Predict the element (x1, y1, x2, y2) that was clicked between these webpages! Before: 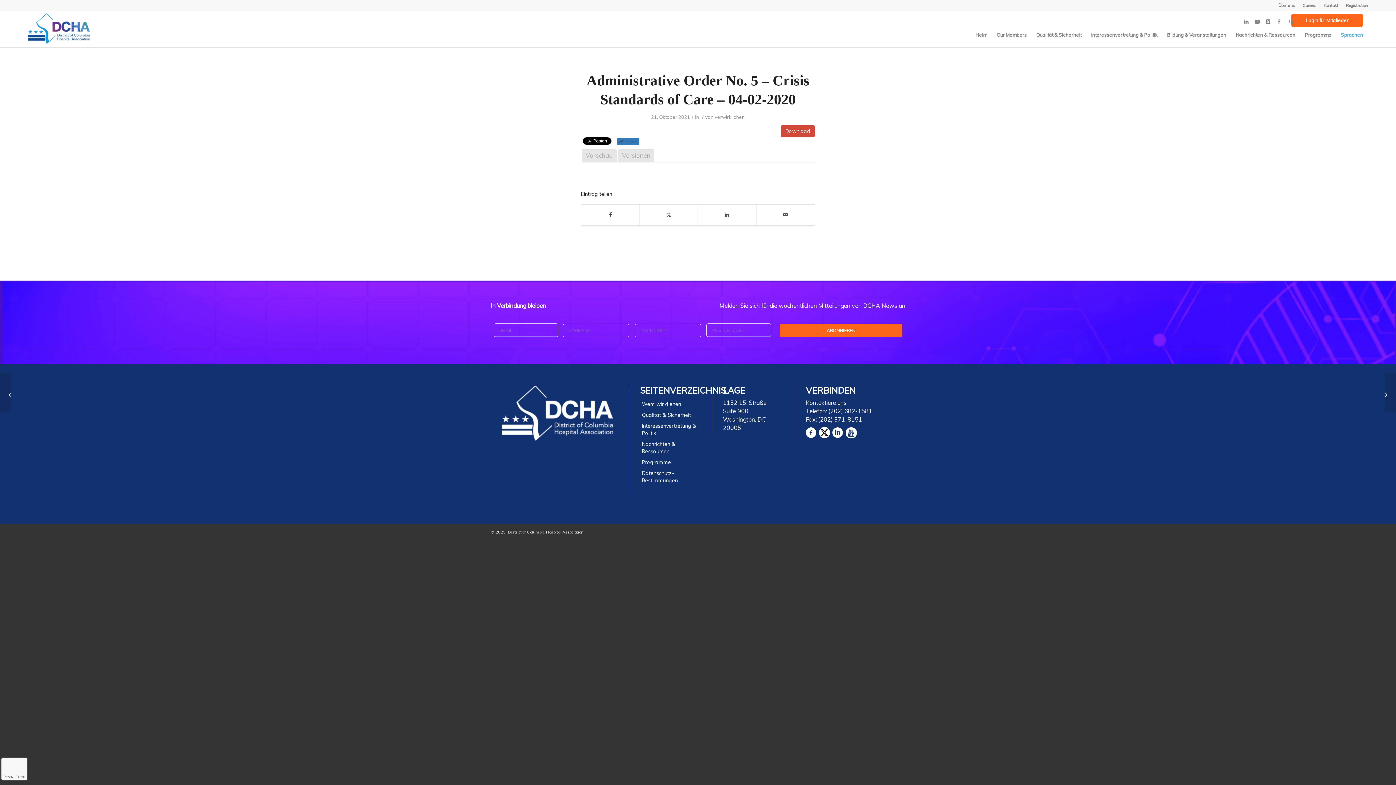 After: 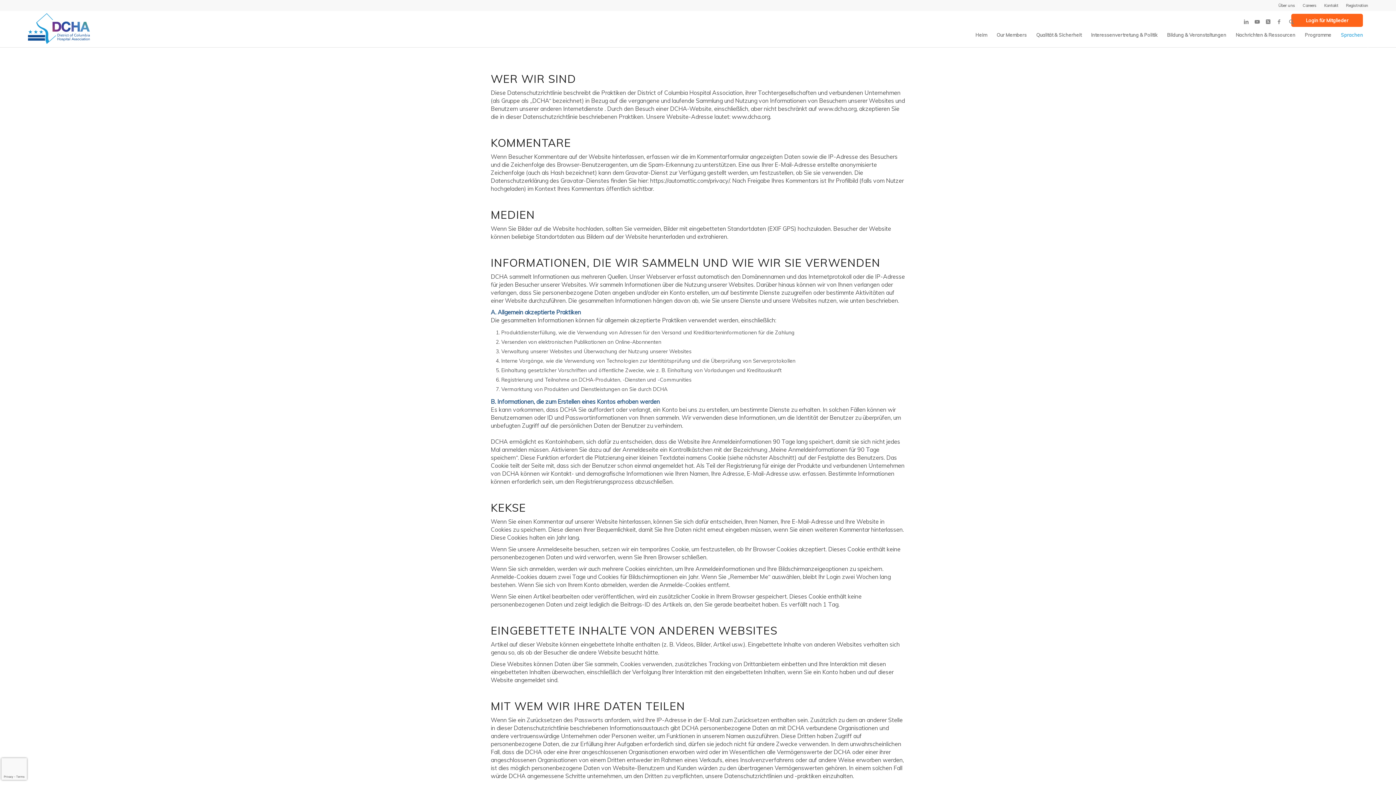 Action: label: Datenschutz-Bestimmungen bbox: (640, 468, 700, 486)